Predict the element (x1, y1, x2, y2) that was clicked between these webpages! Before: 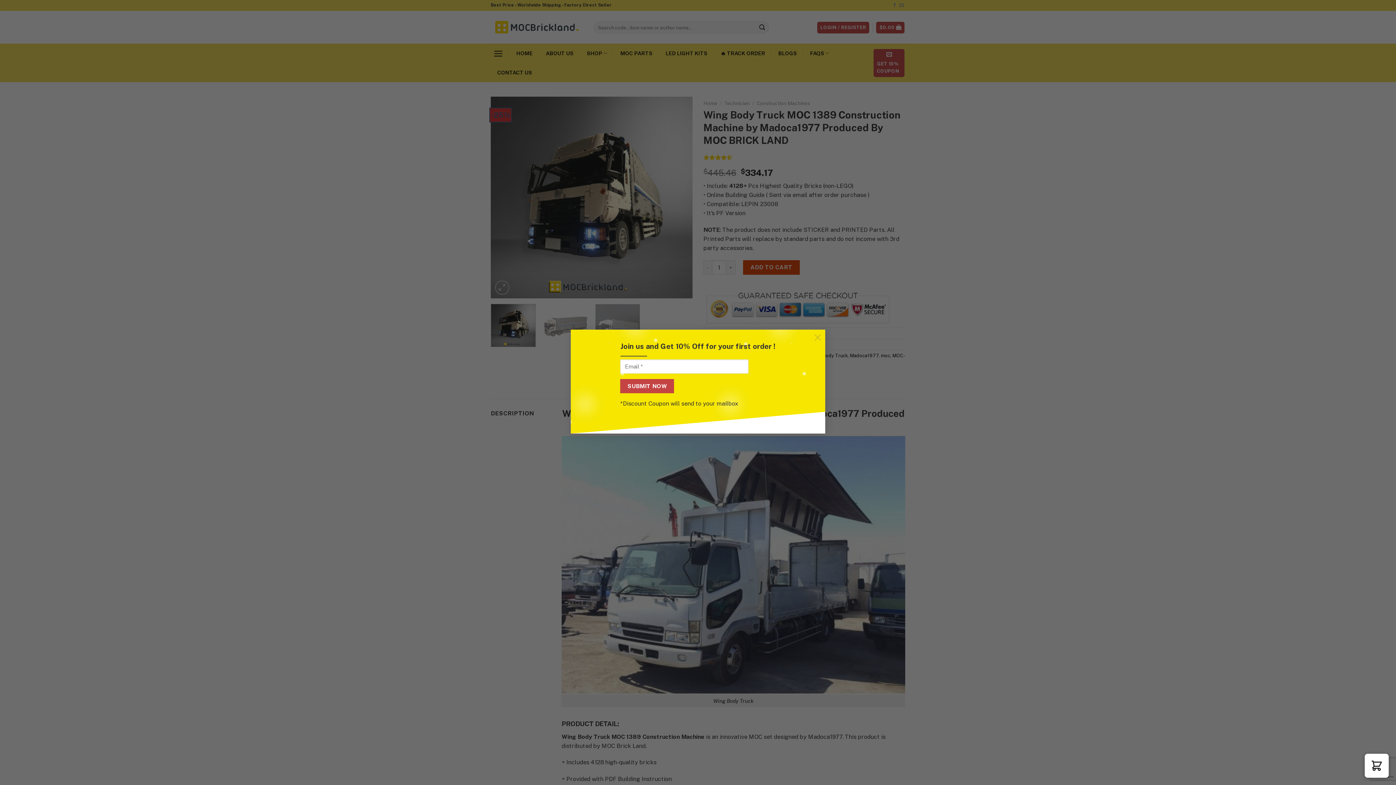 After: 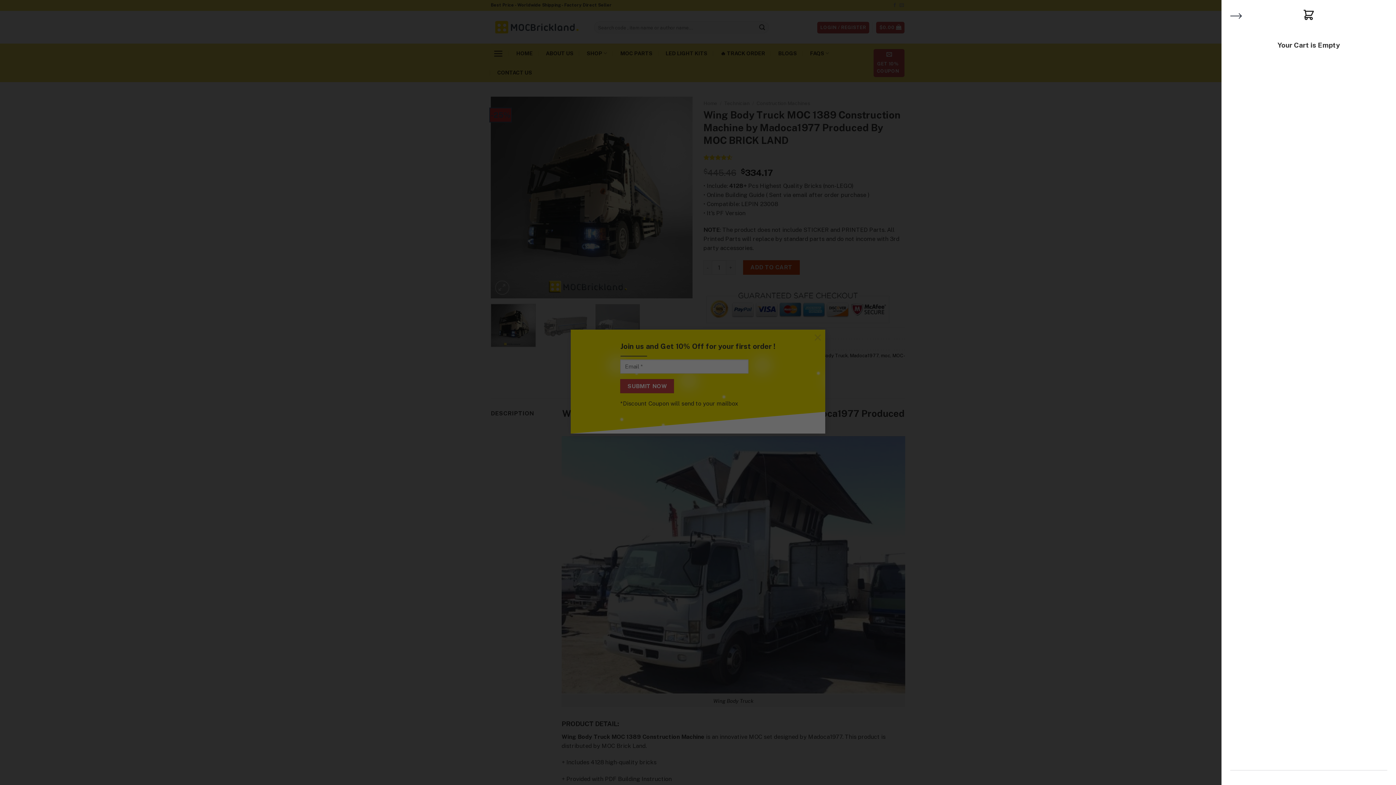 Action: bbox: (1365, 754, 1389, 778) label: View cart